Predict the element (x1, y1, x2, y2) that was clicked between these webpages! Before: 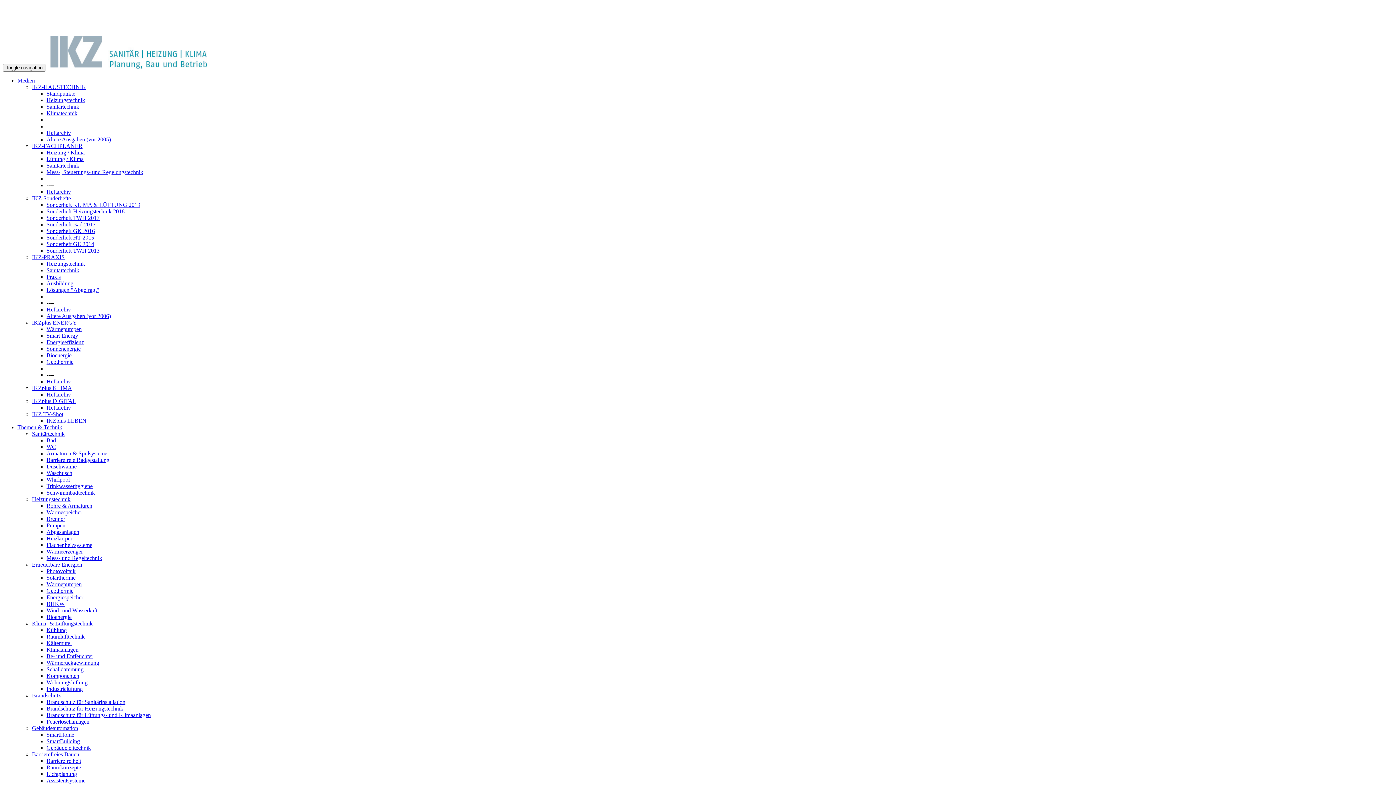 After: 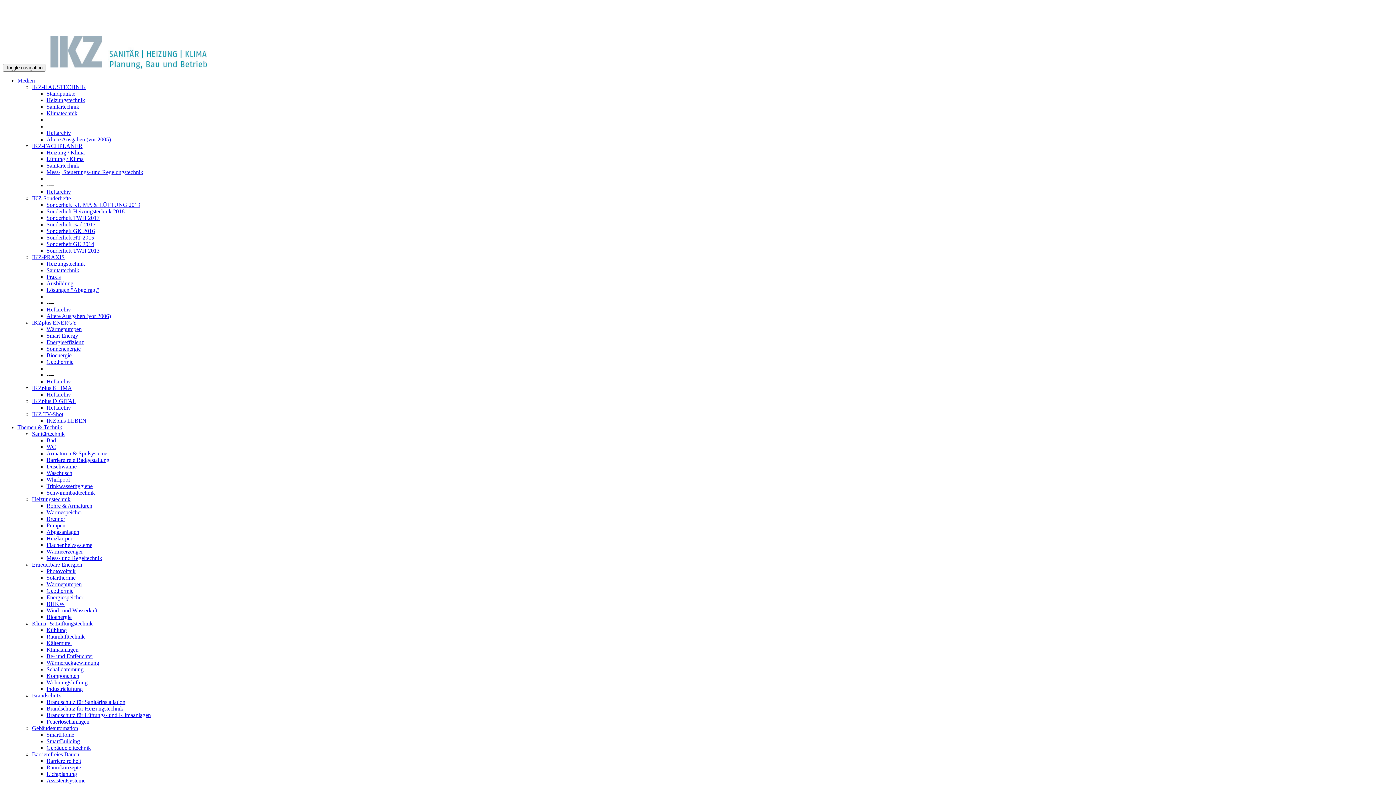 Action: bbox: (32, 385, 72, 391) label: IKZplus KLIMA